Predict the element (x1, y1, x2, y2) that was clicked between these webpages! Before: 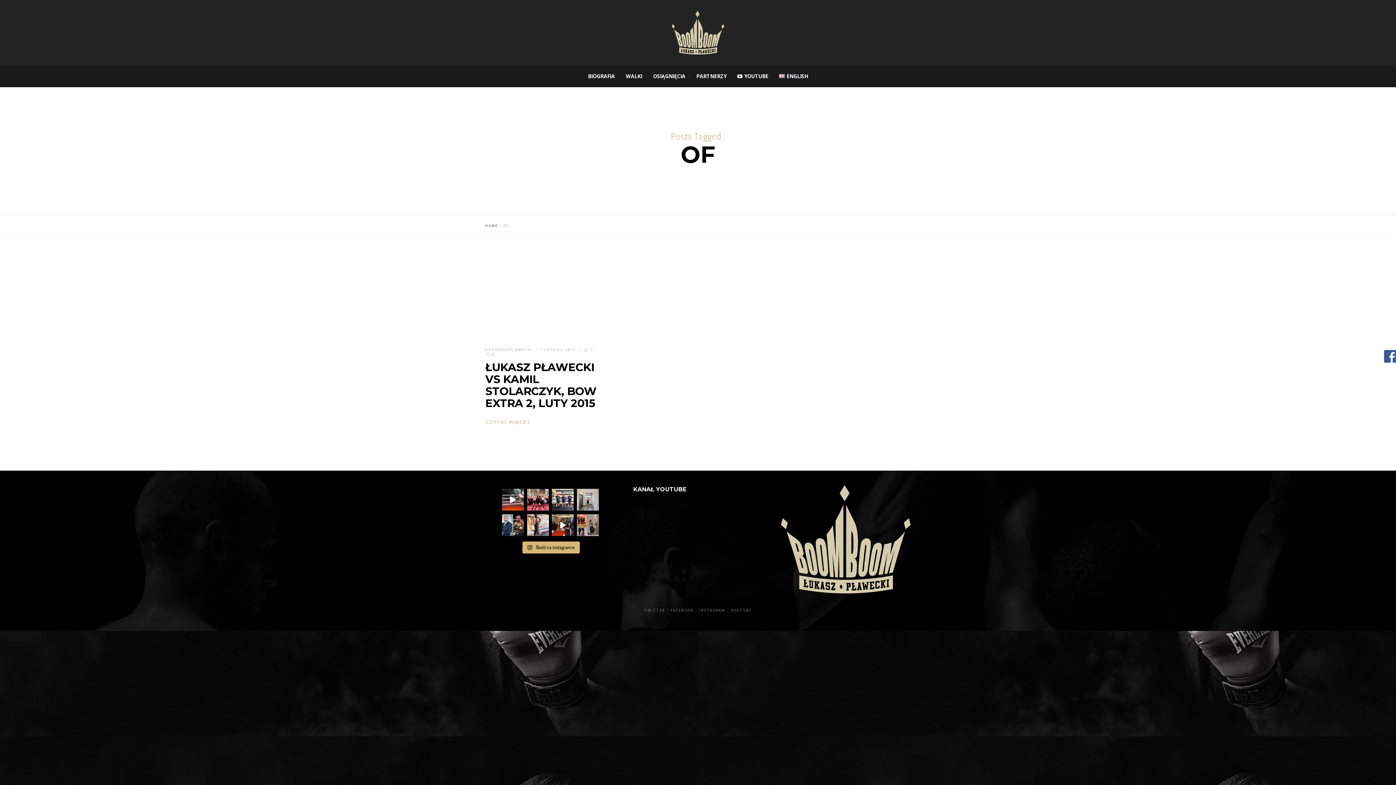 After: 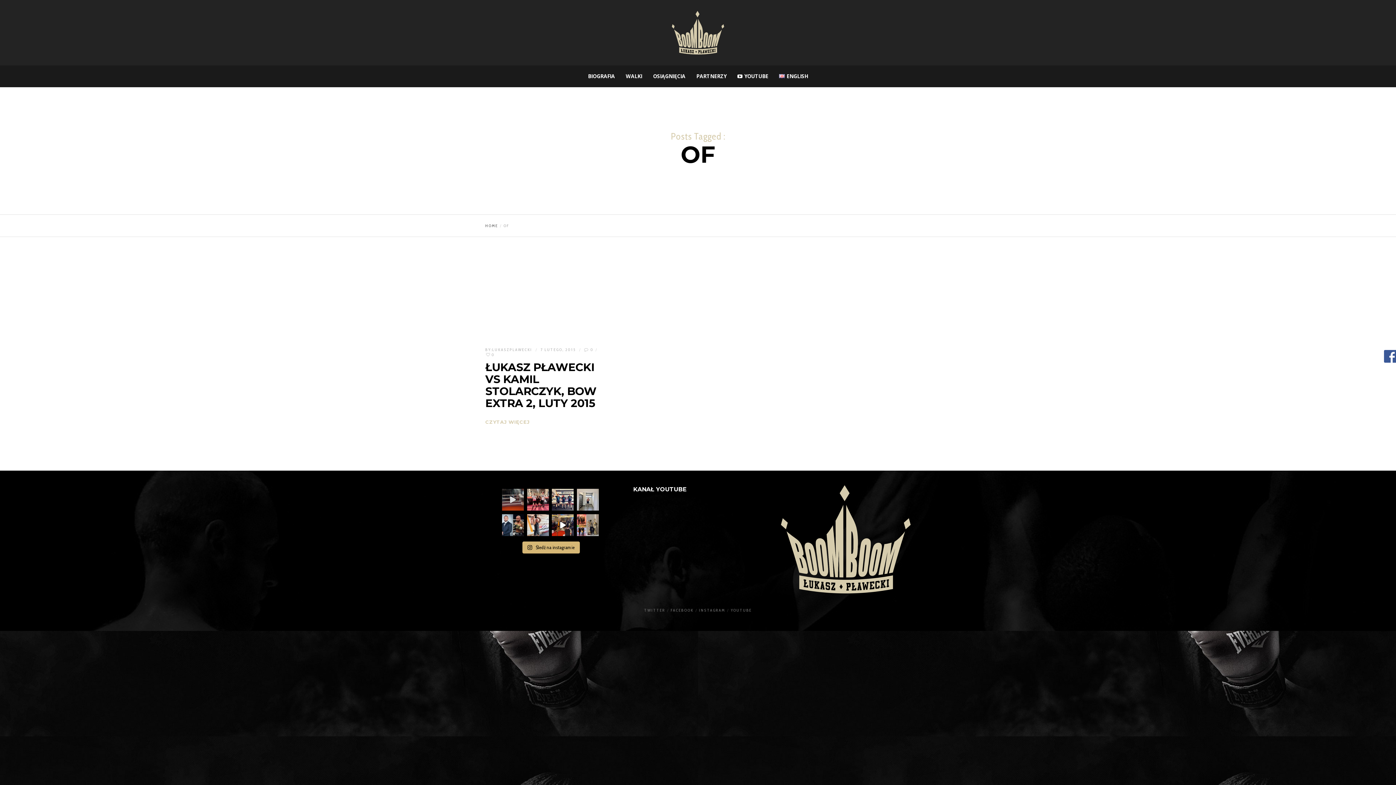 Action: bbox: (502, 489, 523, 510) label: Na robocie z @adam.wojcik2020 w @halny_gym #trenin